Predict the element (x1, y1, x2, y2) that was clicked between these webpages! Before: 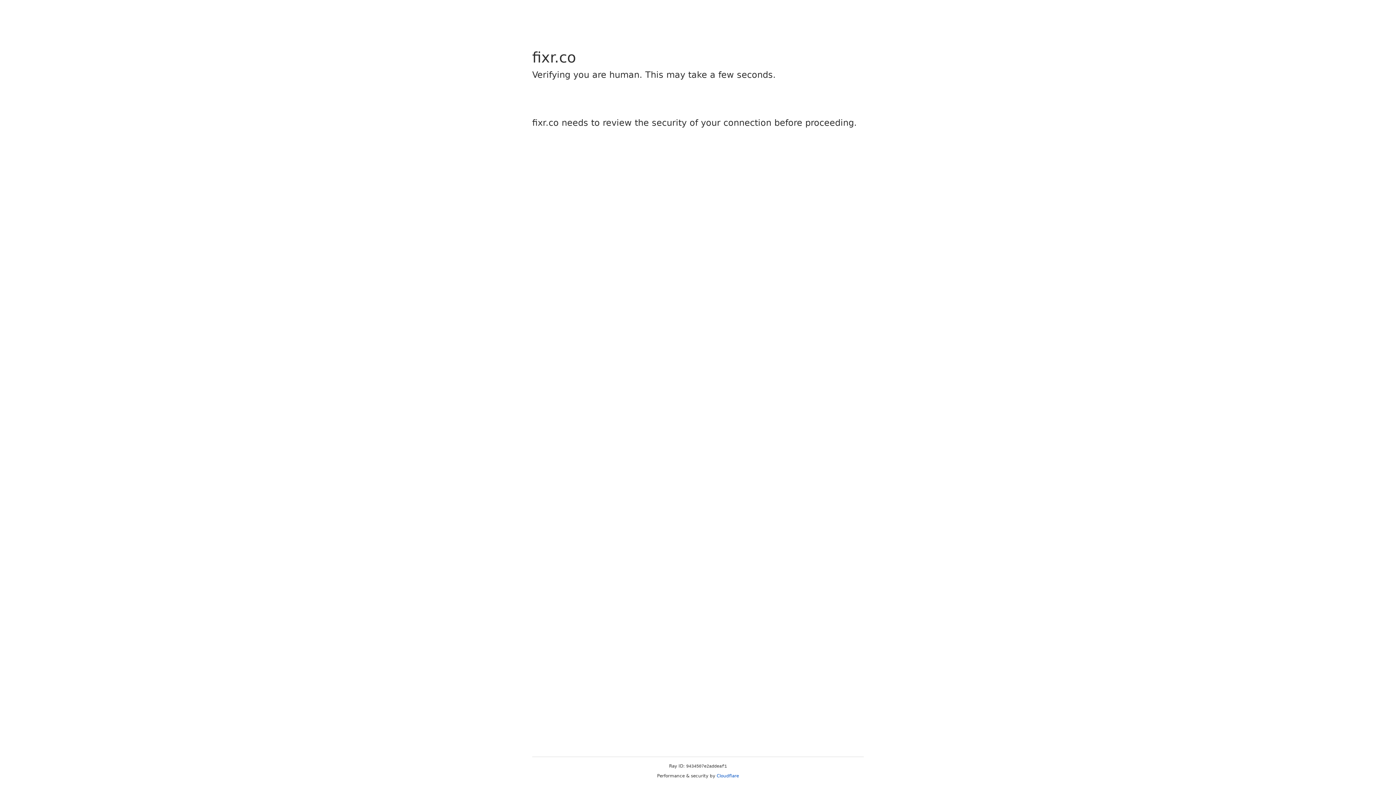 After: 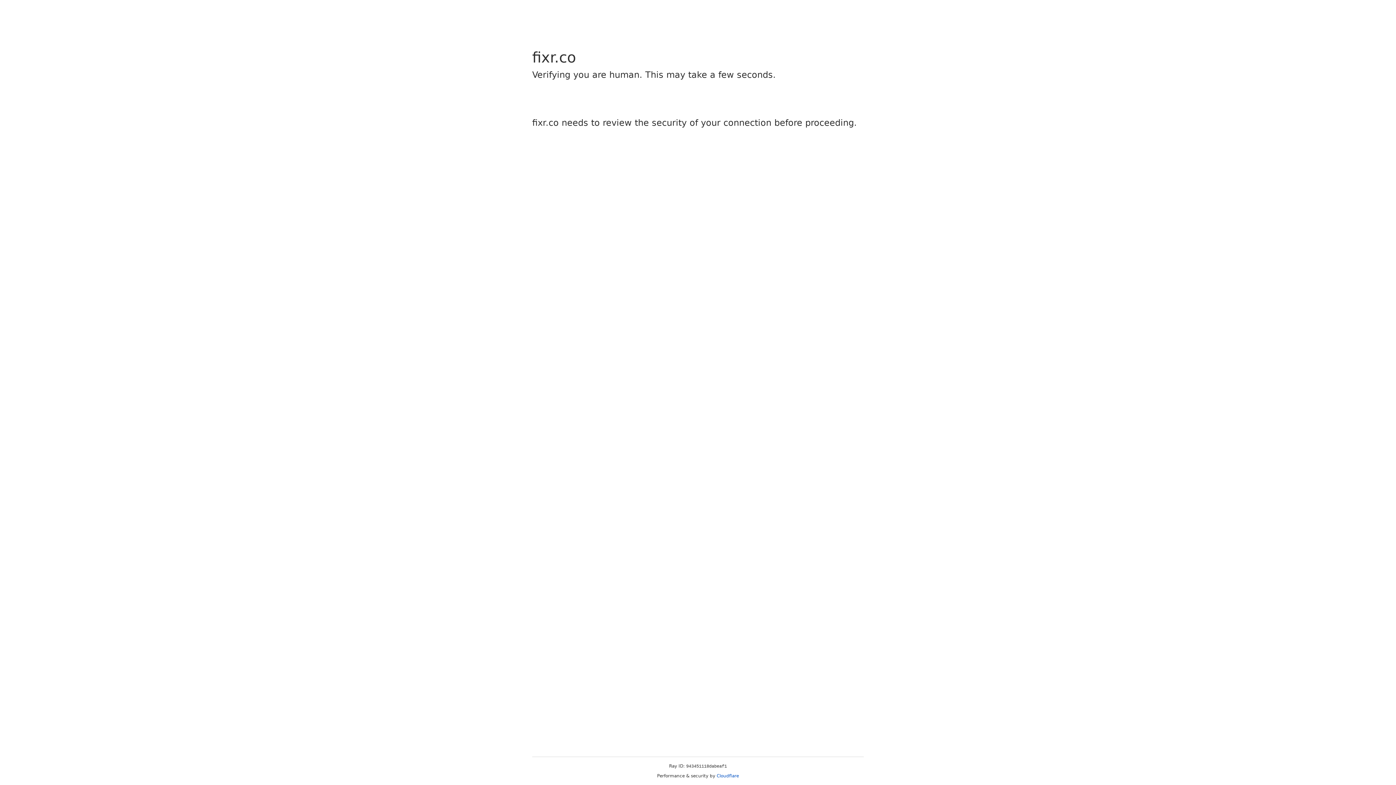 Action: bbox: (716, 773, 739, 778) label: Cloudflare